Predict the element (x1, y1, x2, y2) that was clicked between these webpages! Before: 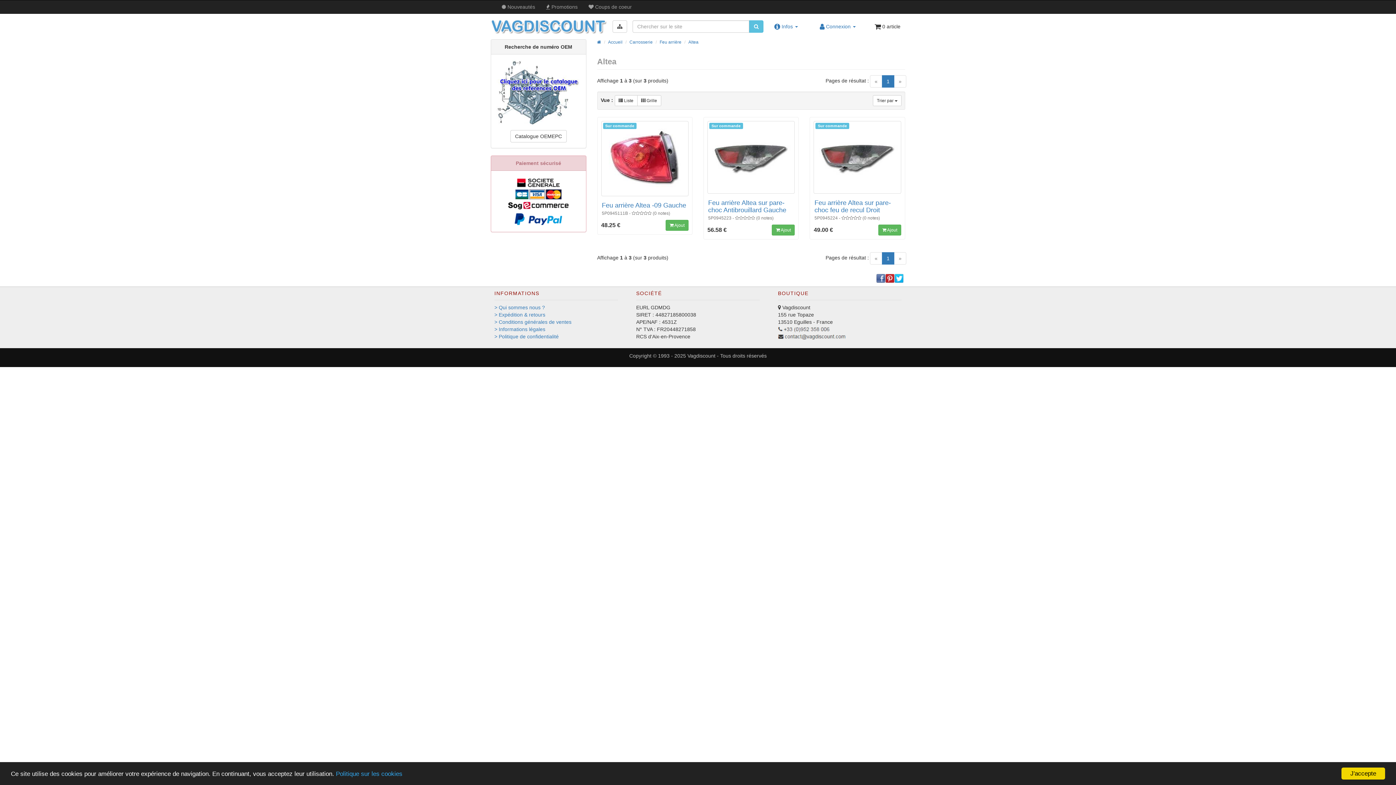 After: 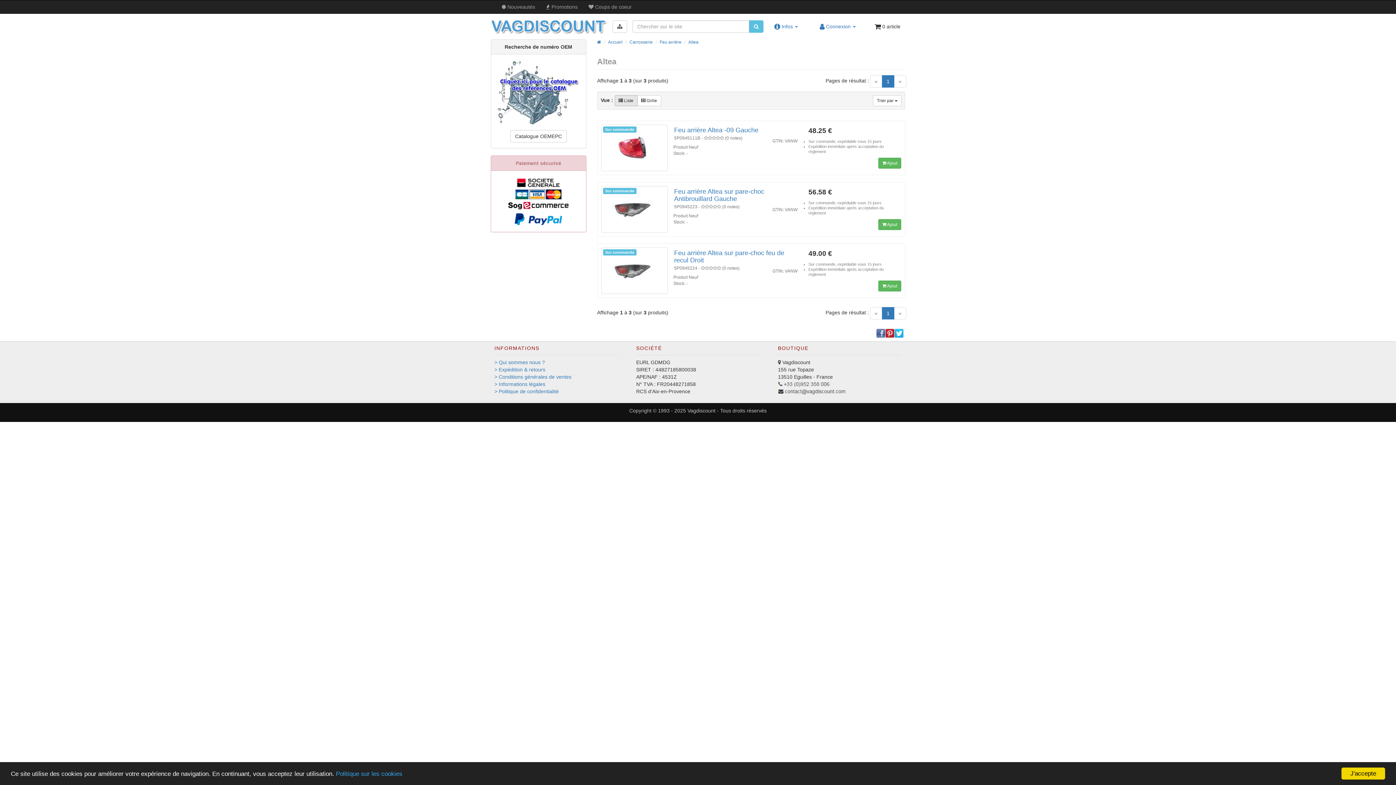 Action: bbox: (614, 95, 637, 106) label:  Liste